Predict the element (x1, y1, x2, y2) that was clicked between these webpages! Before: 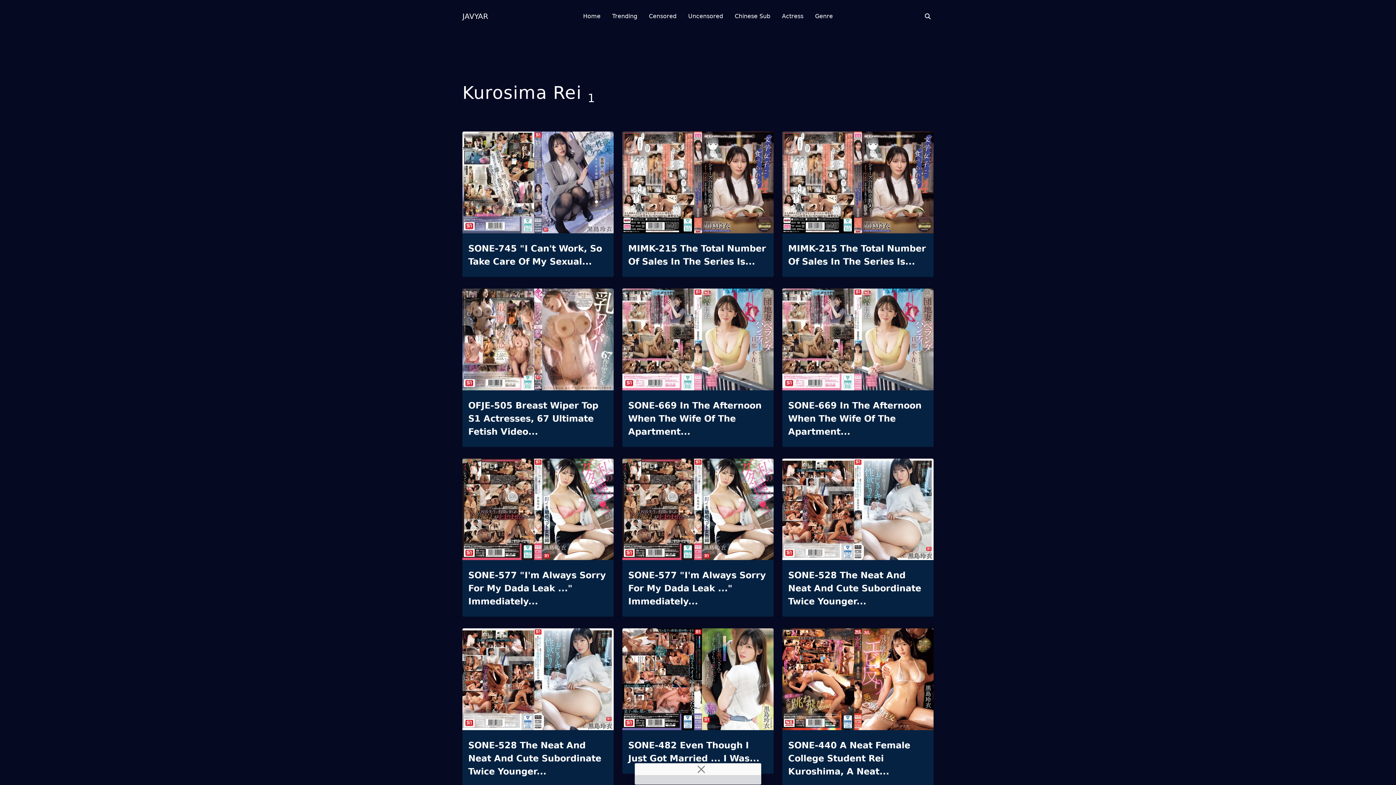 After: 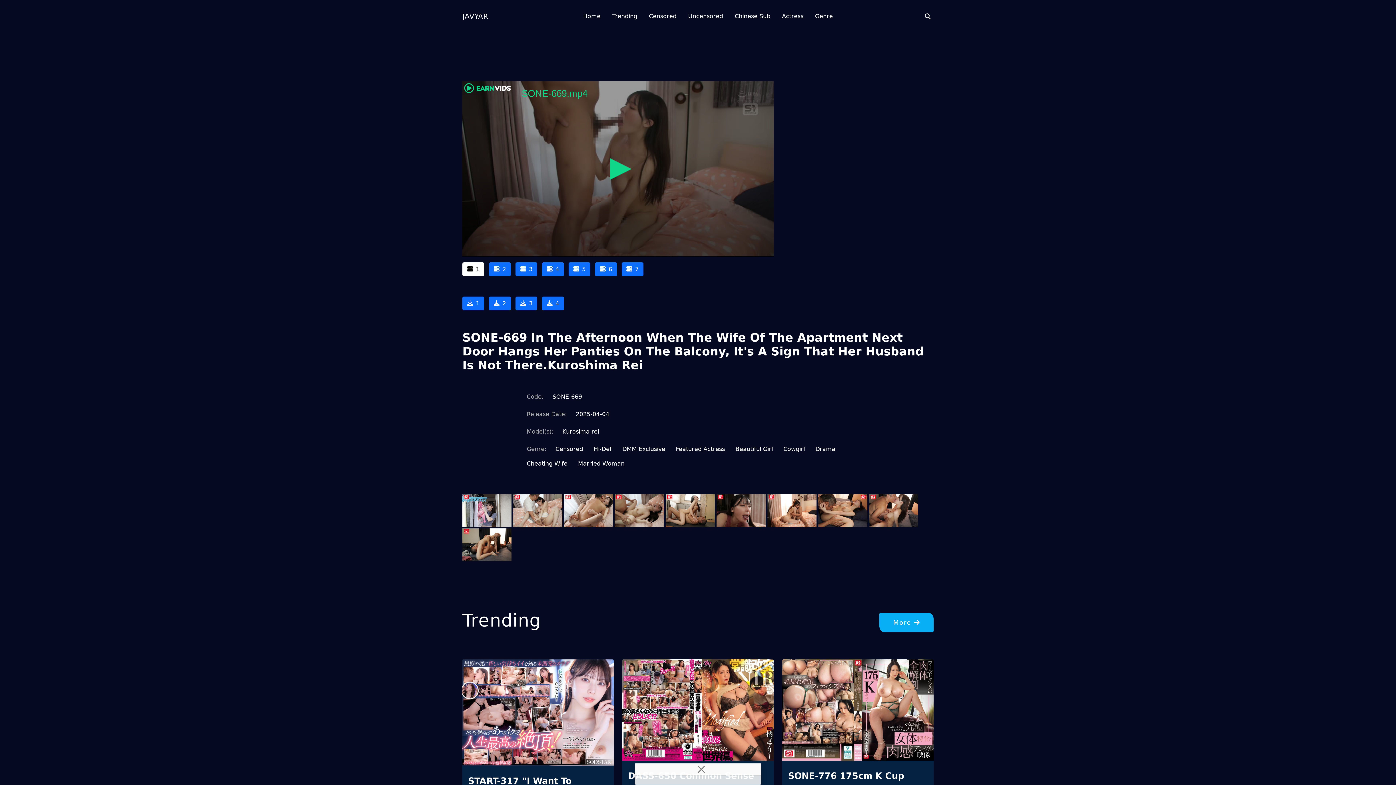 Action: bbox: (788, 399, 928, 438) label: SONE-669 In The Afternoon When The Wife Of The Apartment...